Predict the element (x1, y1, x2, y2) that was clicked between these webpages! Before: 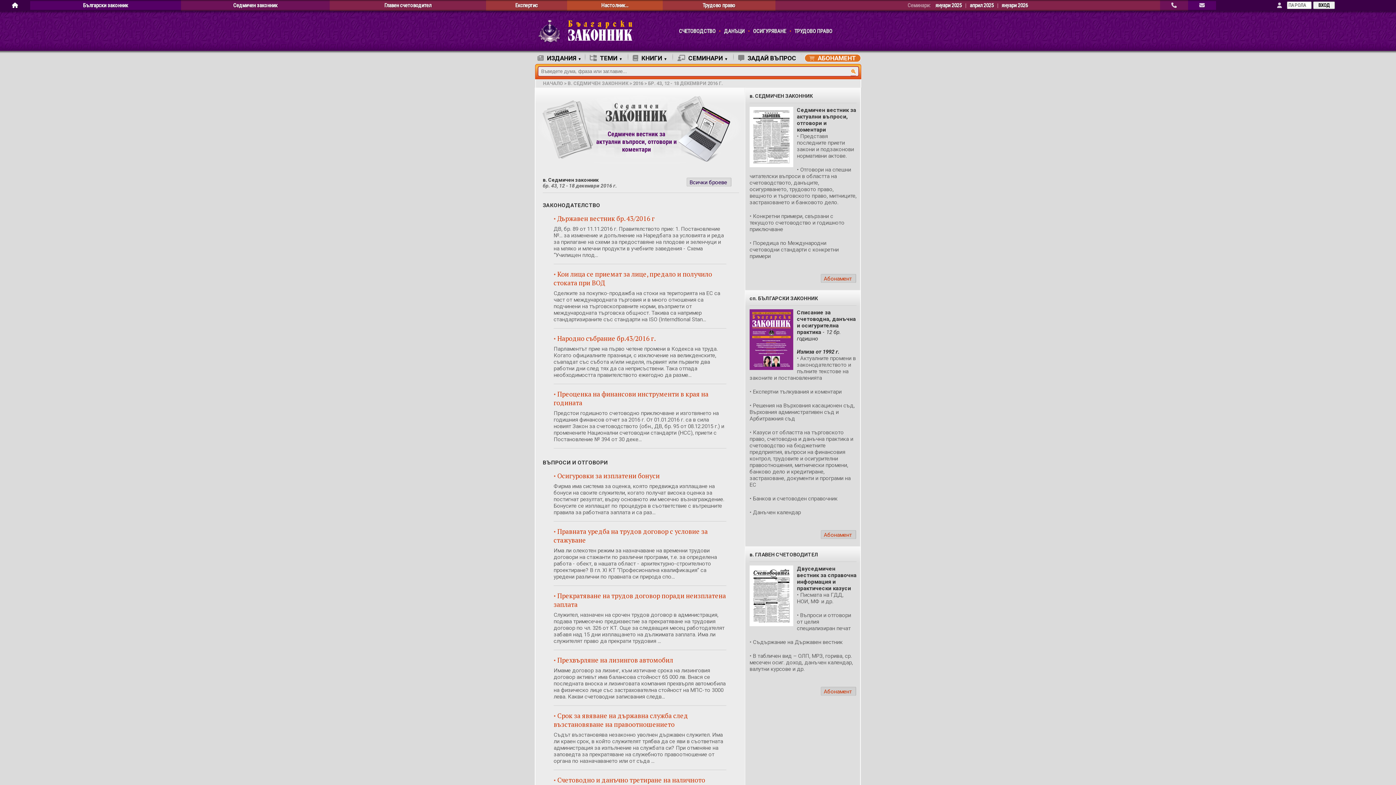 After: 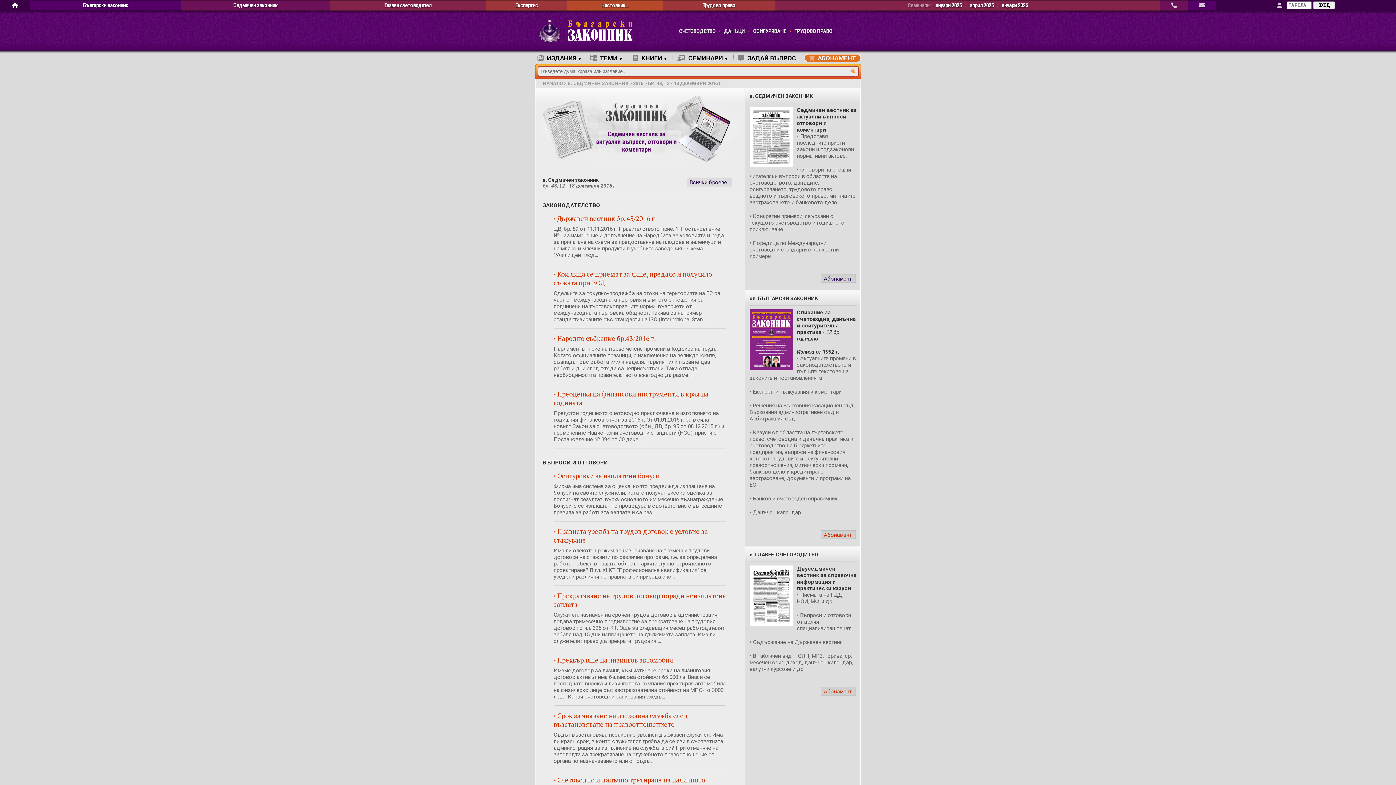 Action: bbox: (824, 275, 852, 282) label: Абонамент